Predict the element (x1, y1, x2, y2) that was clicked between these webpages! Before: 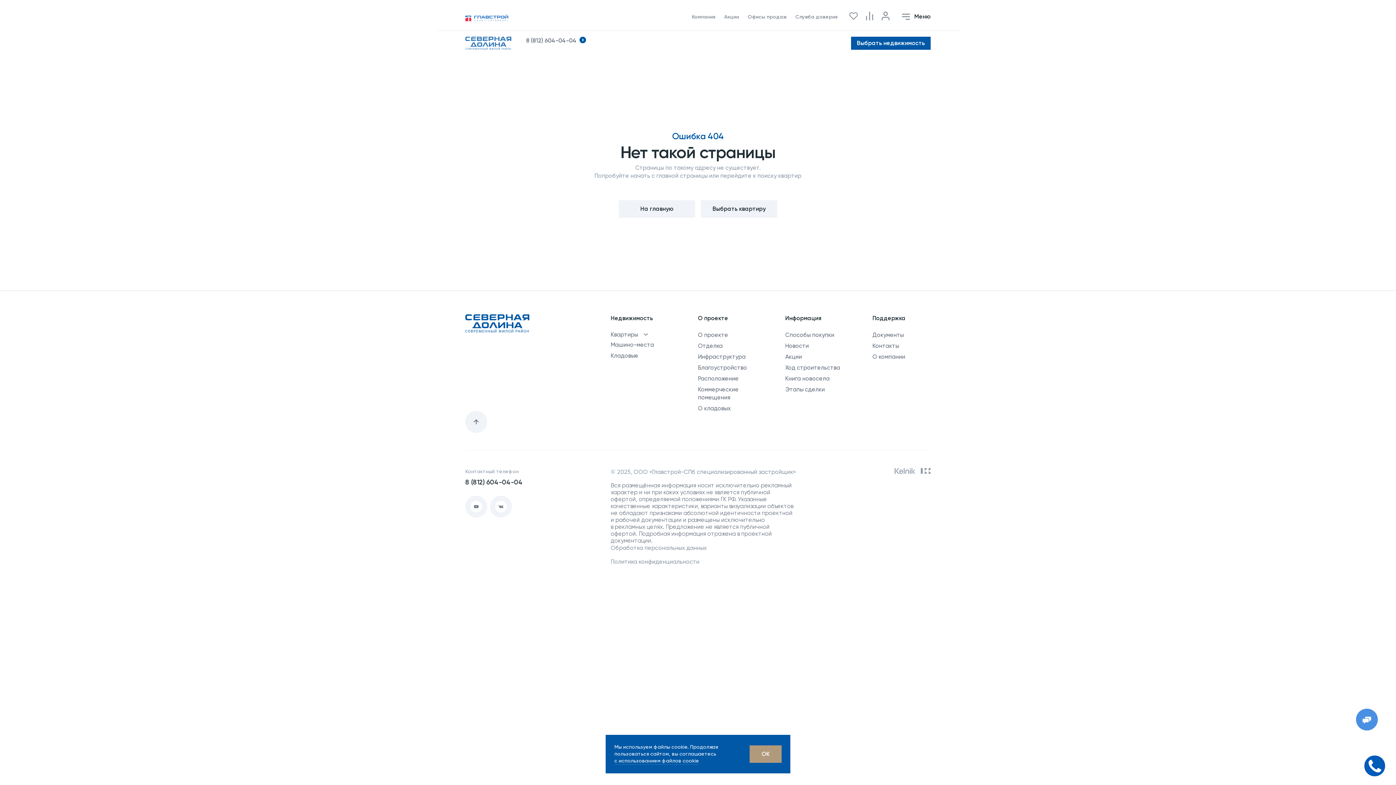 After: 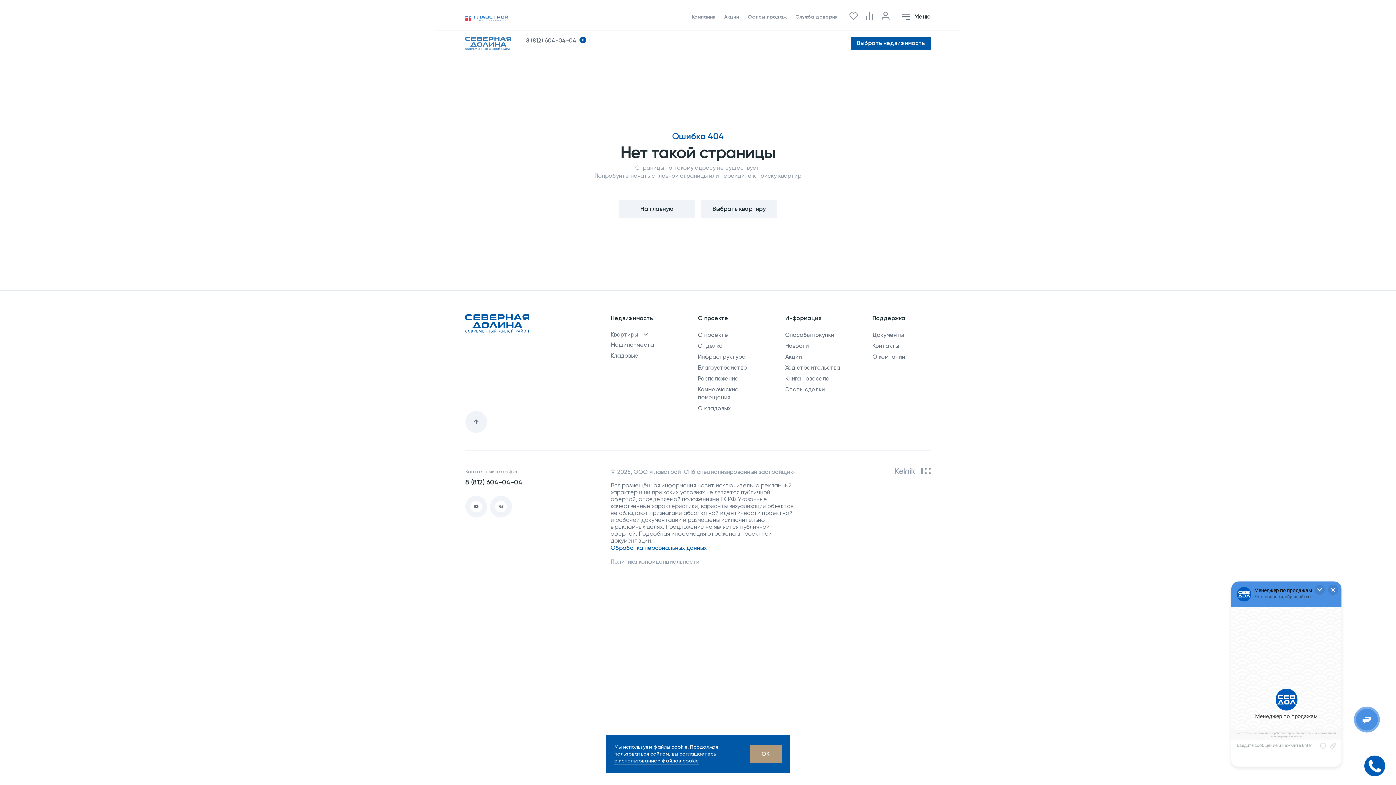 Action: bbox: (610, 544, 706, 551) label: Обработка персональных данных